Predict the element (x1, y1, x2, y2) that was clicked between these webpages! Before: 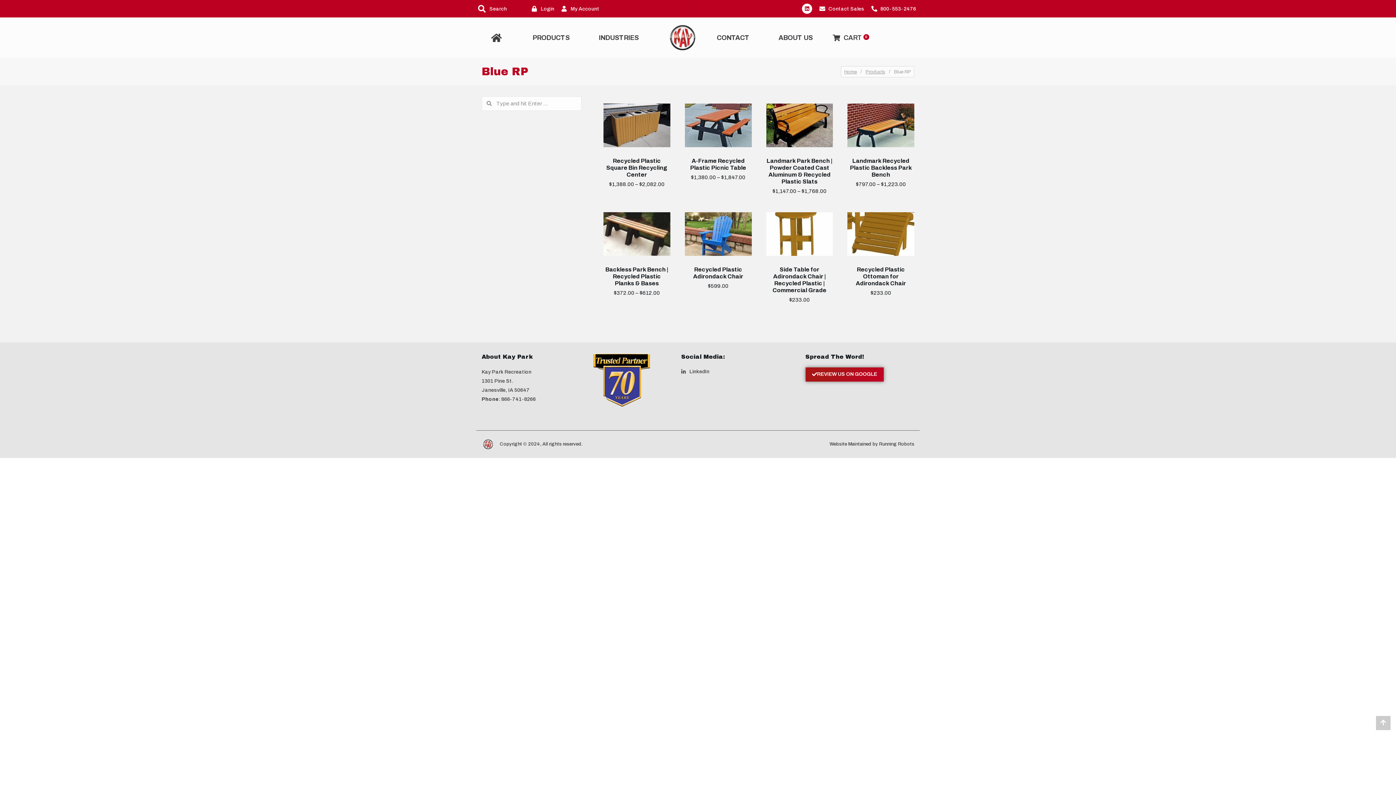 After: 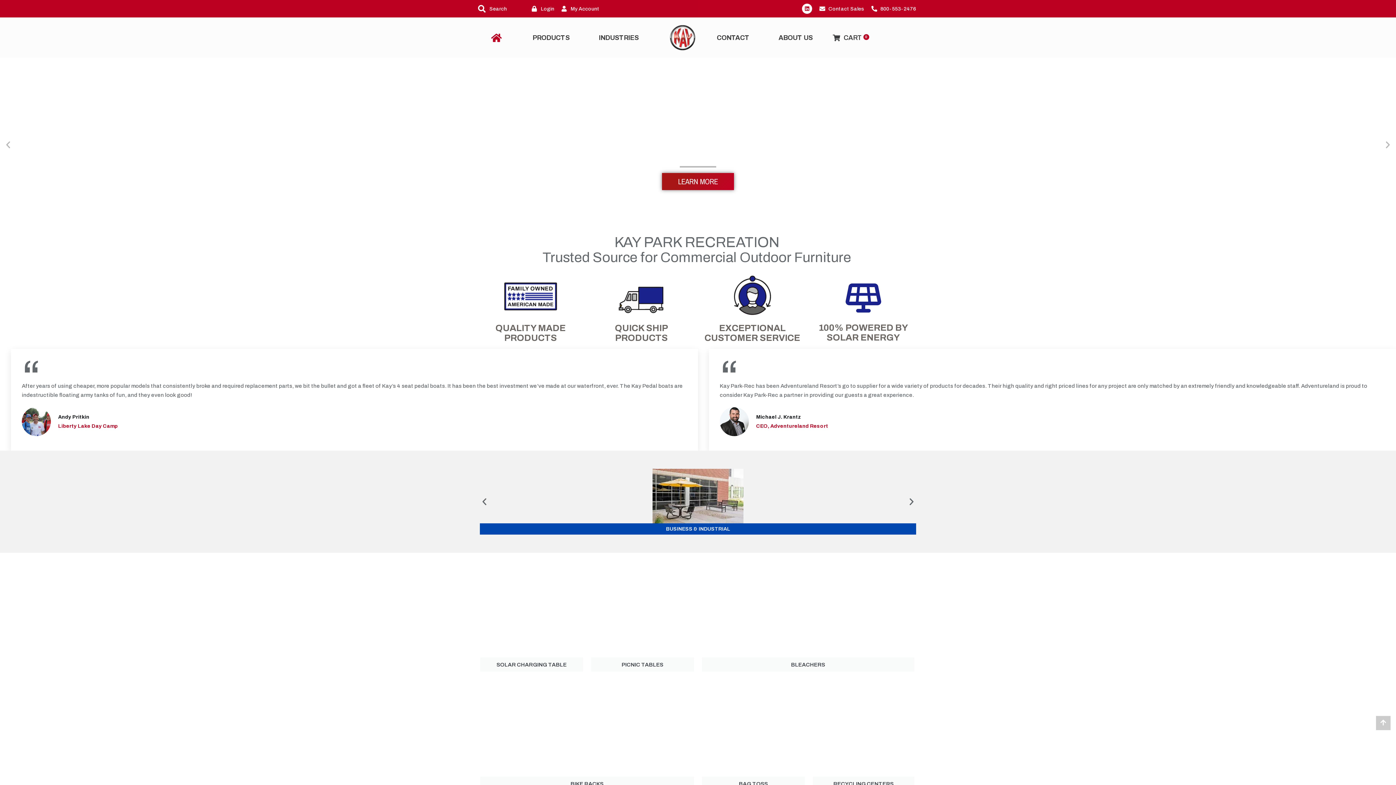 Action: bbox: (491, 28, 503, 47)